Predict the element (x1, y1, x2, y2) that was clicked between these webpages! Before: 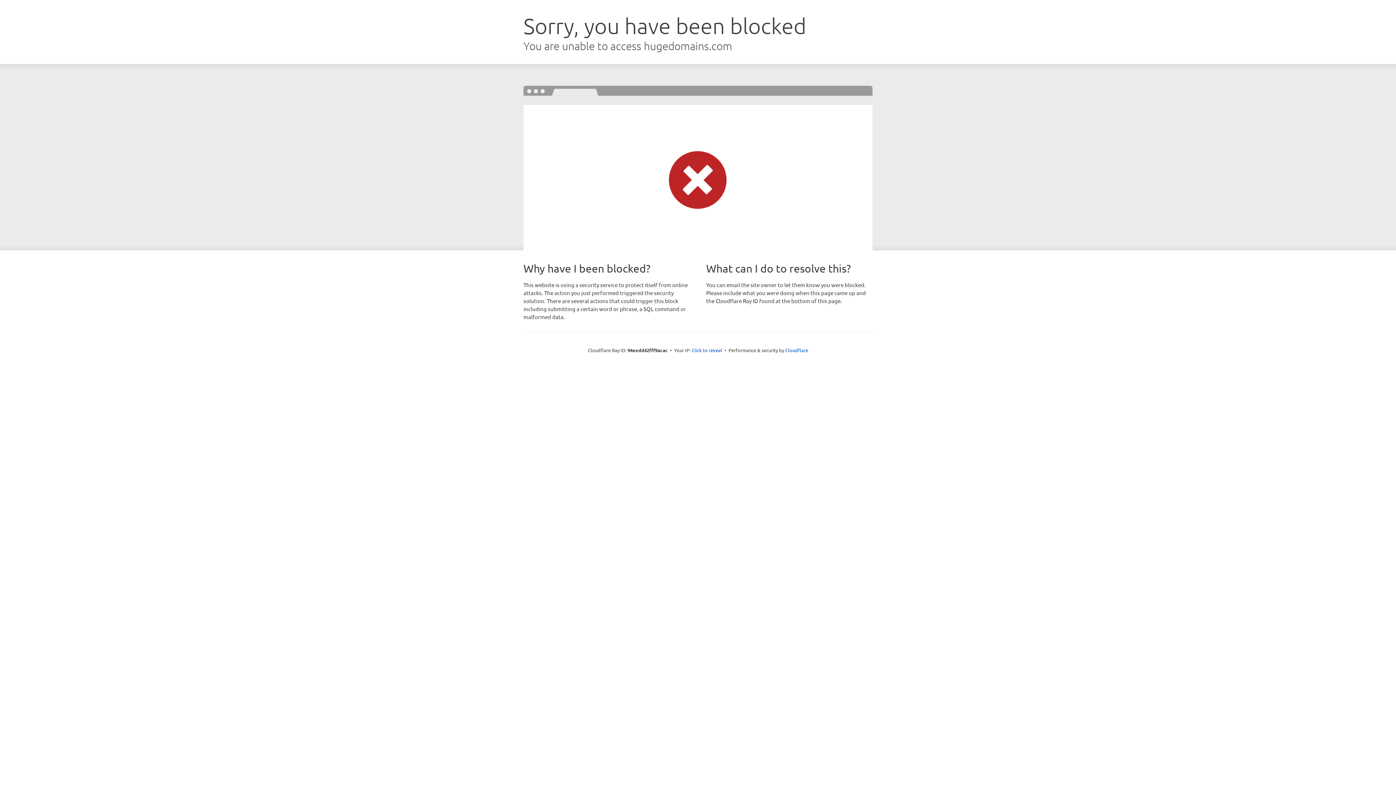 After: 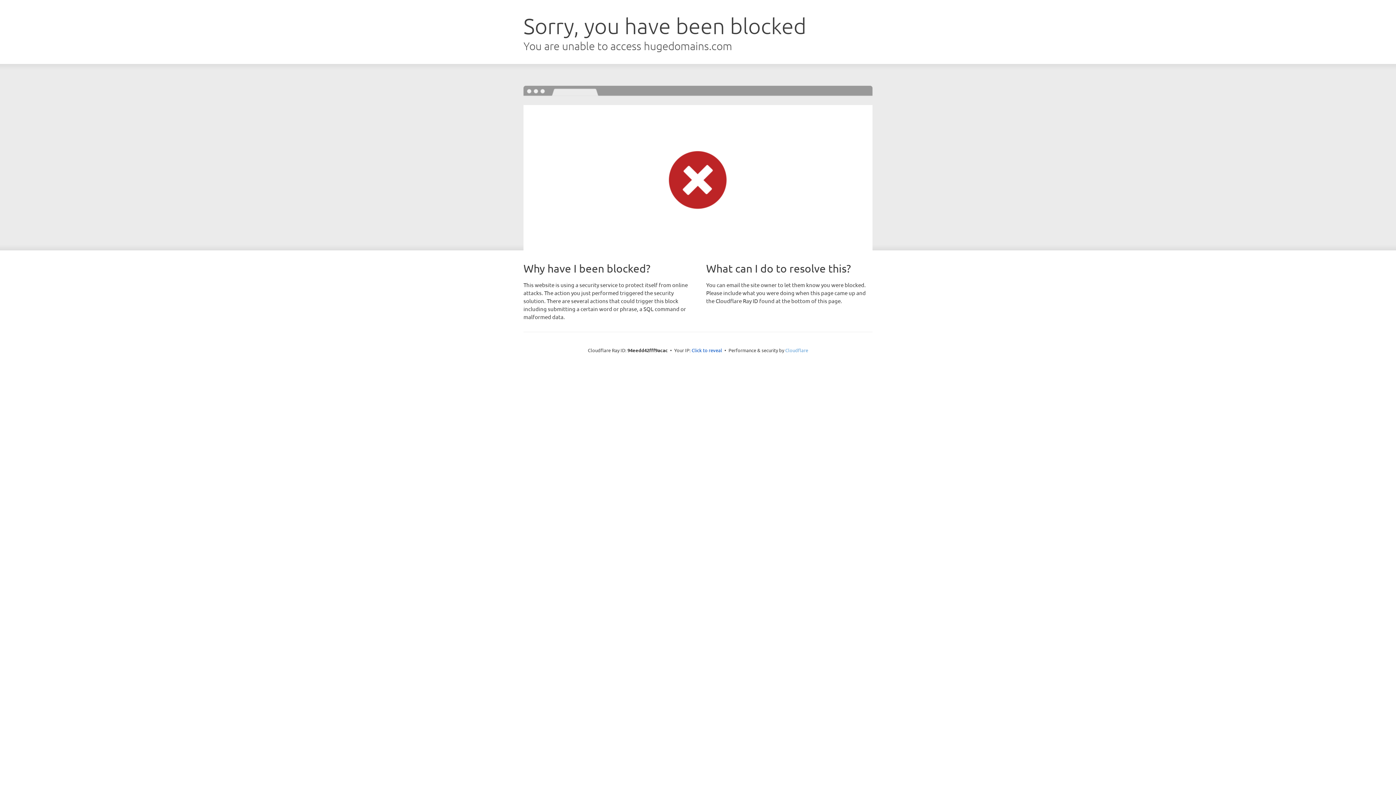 Action: label: Cloudflare bbox: (785, 347, 808, 353)